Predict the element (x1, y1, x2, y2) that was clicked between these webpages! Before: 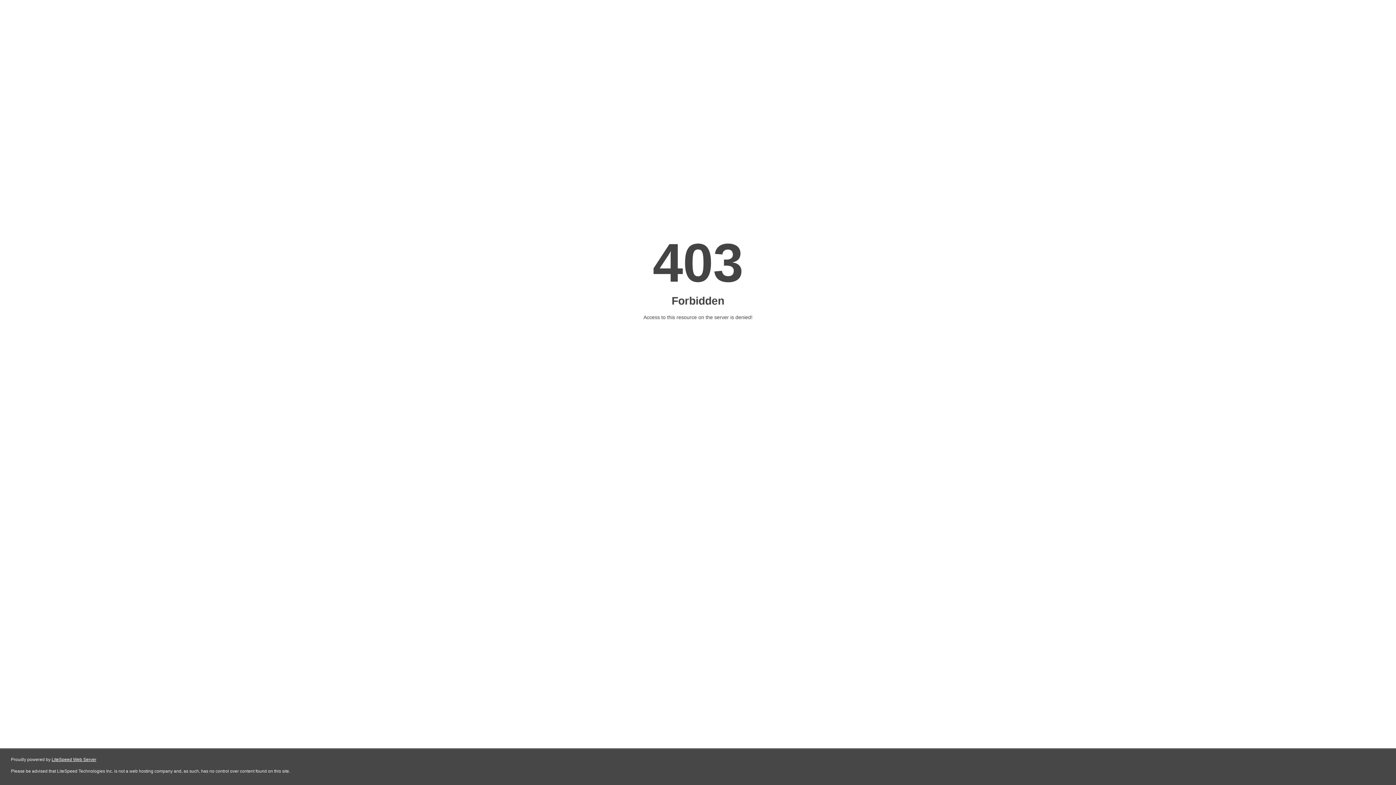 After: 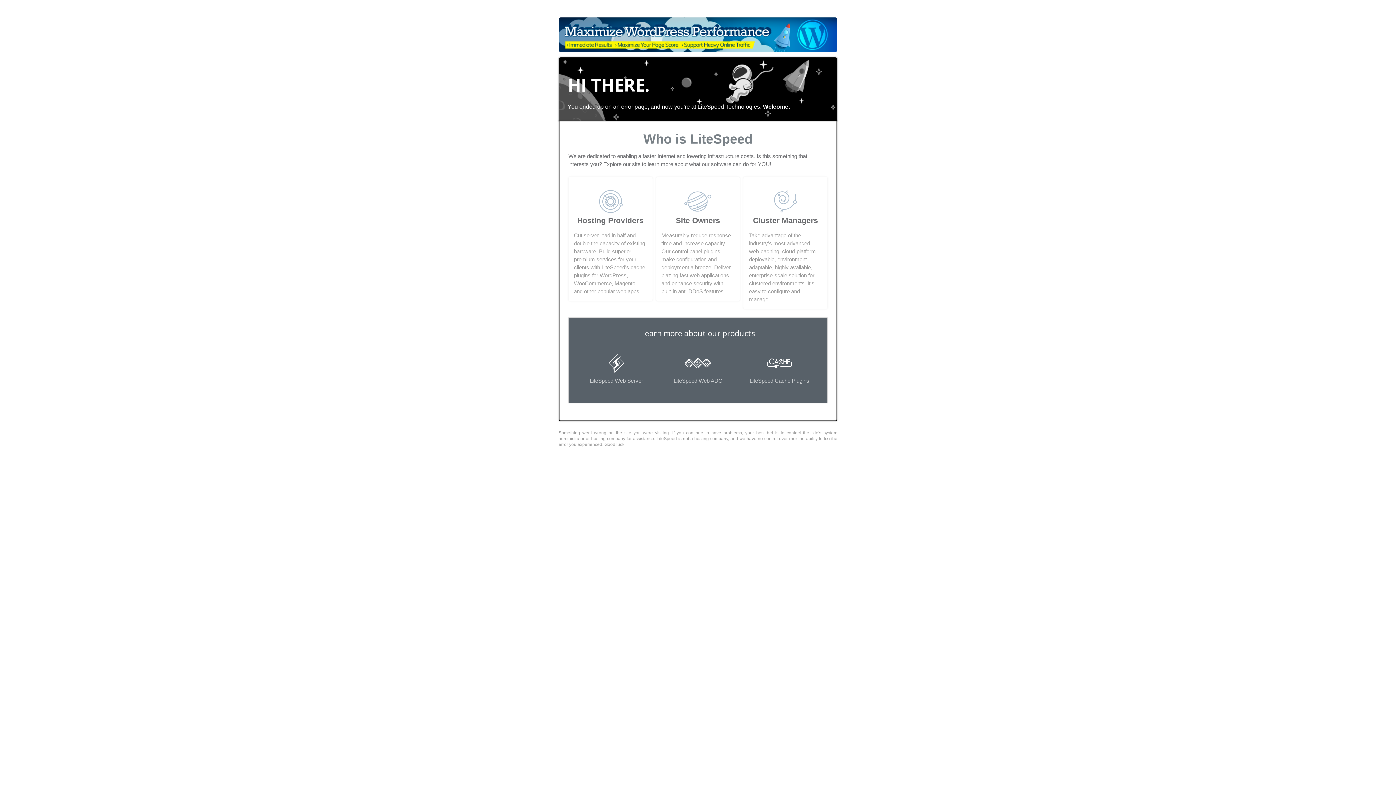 Action: label: LiteSpeed Web Server bbox: (51, 757, 96, 762)